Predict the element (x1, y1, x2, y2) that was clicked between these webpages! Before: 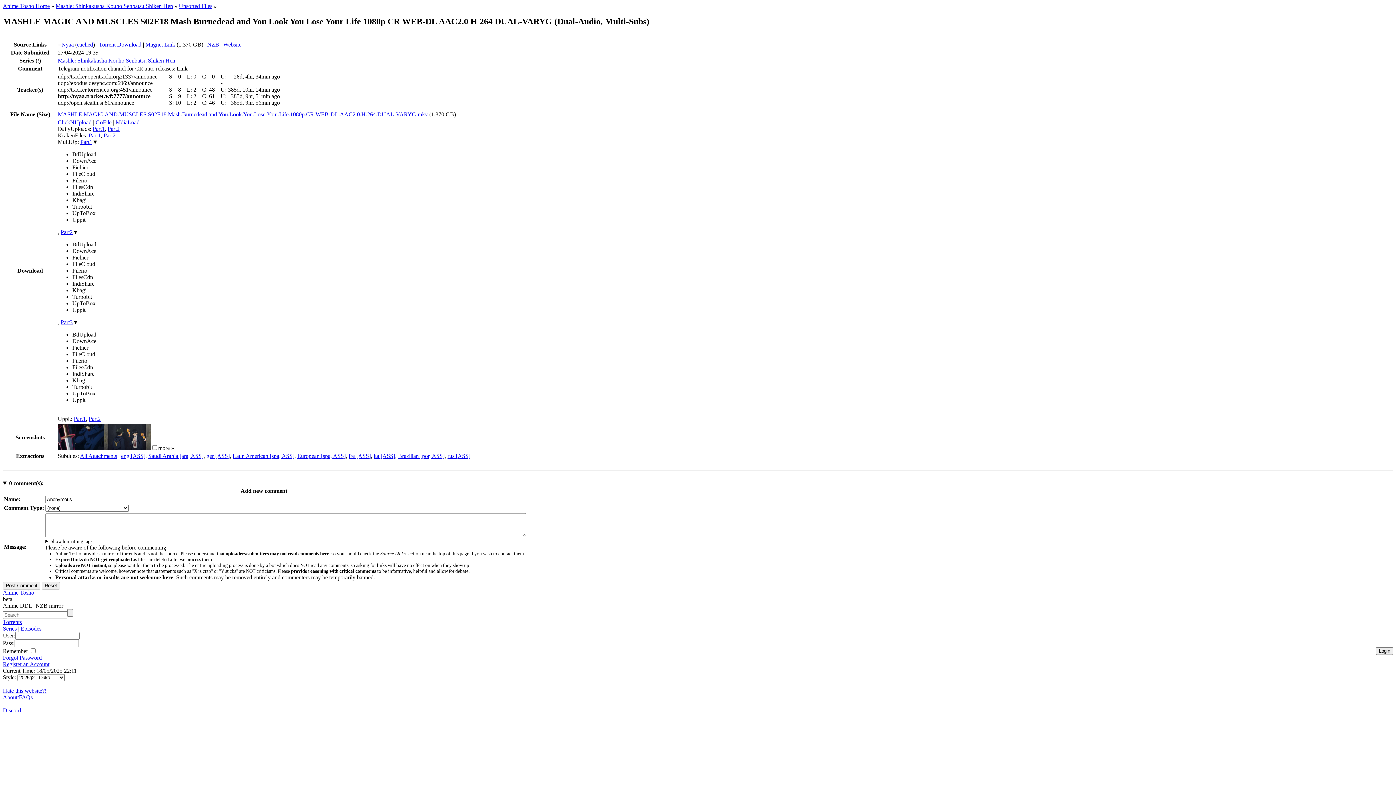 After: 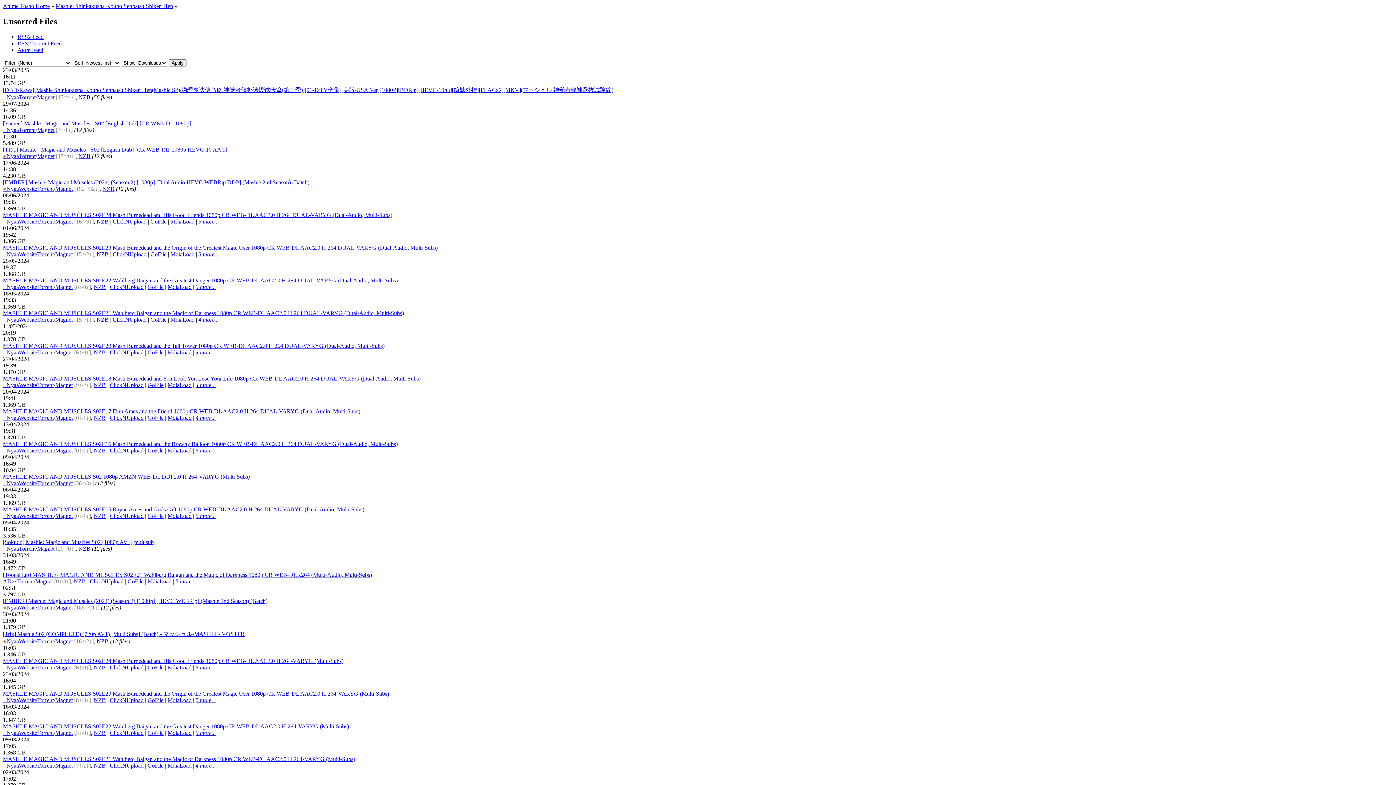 Action: bbox: (178, 2, 212, 9) label: Unsorted Files